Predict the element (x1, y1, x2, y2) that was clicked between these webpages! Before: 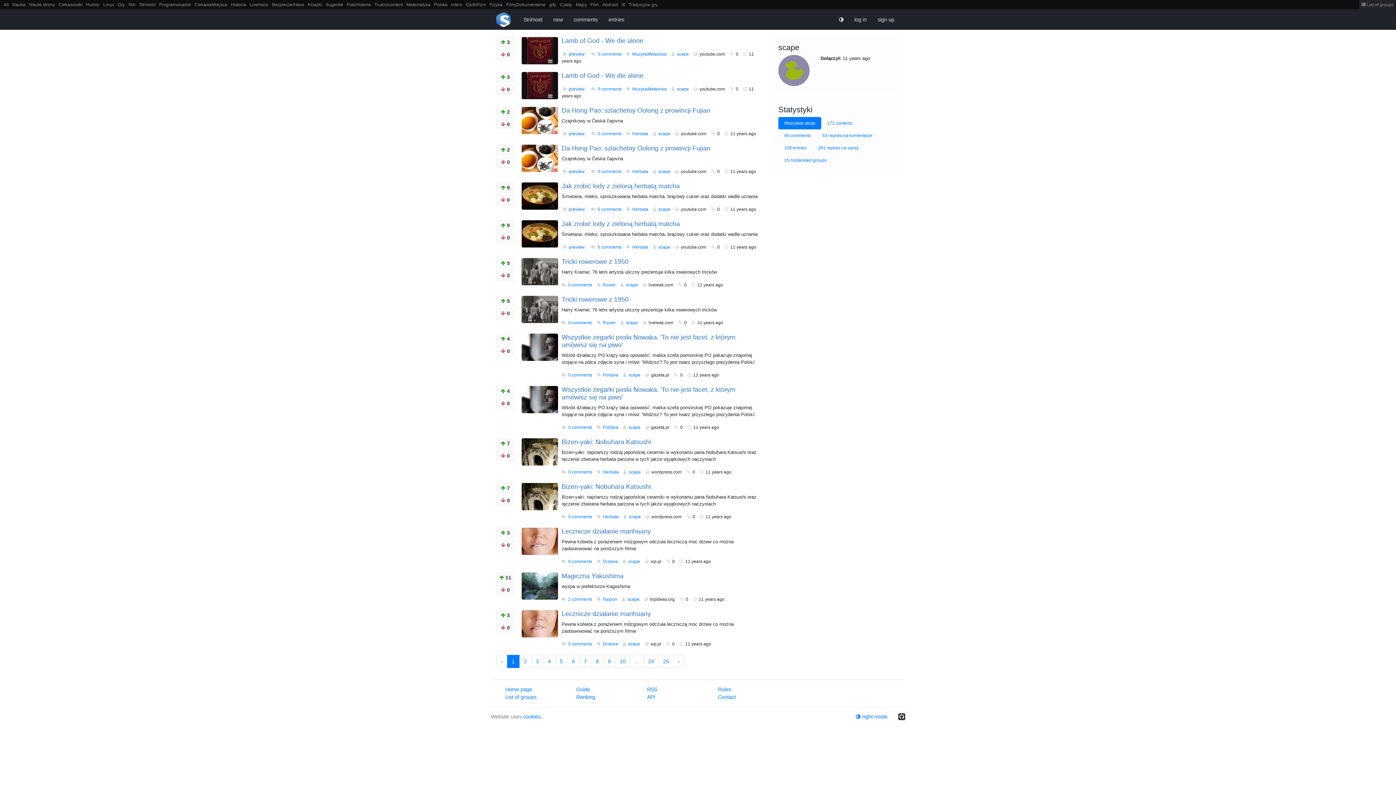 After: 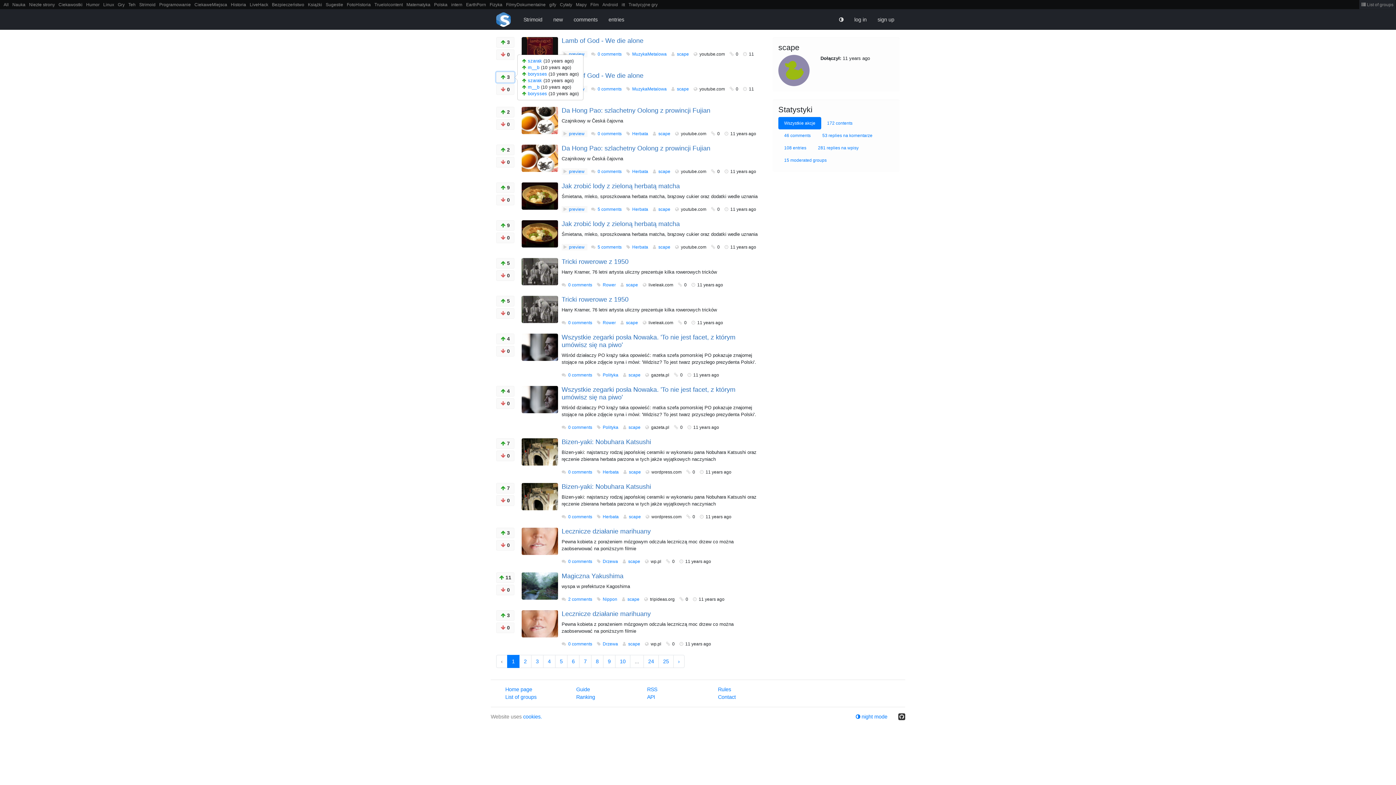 Action: bbox: (496, 72, 514, 82) label:  3